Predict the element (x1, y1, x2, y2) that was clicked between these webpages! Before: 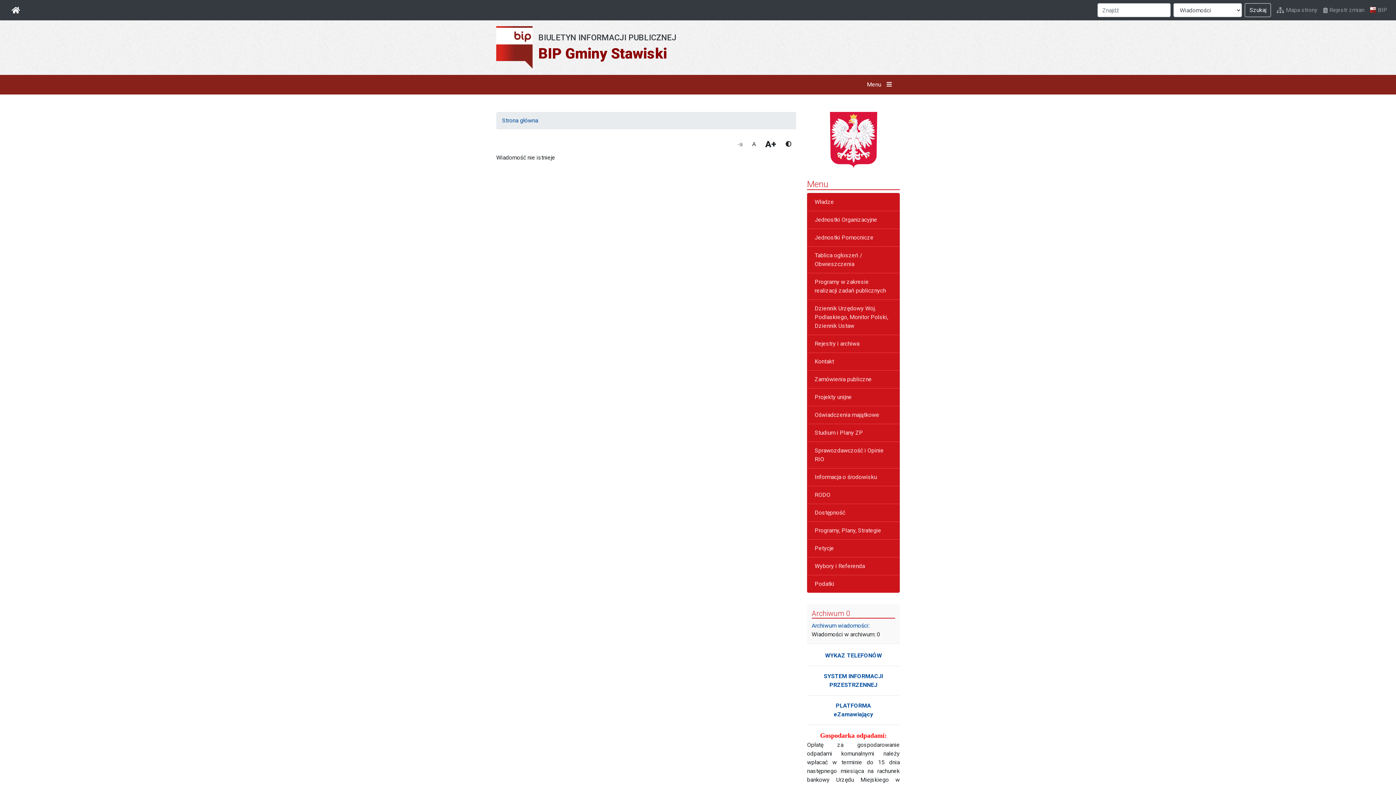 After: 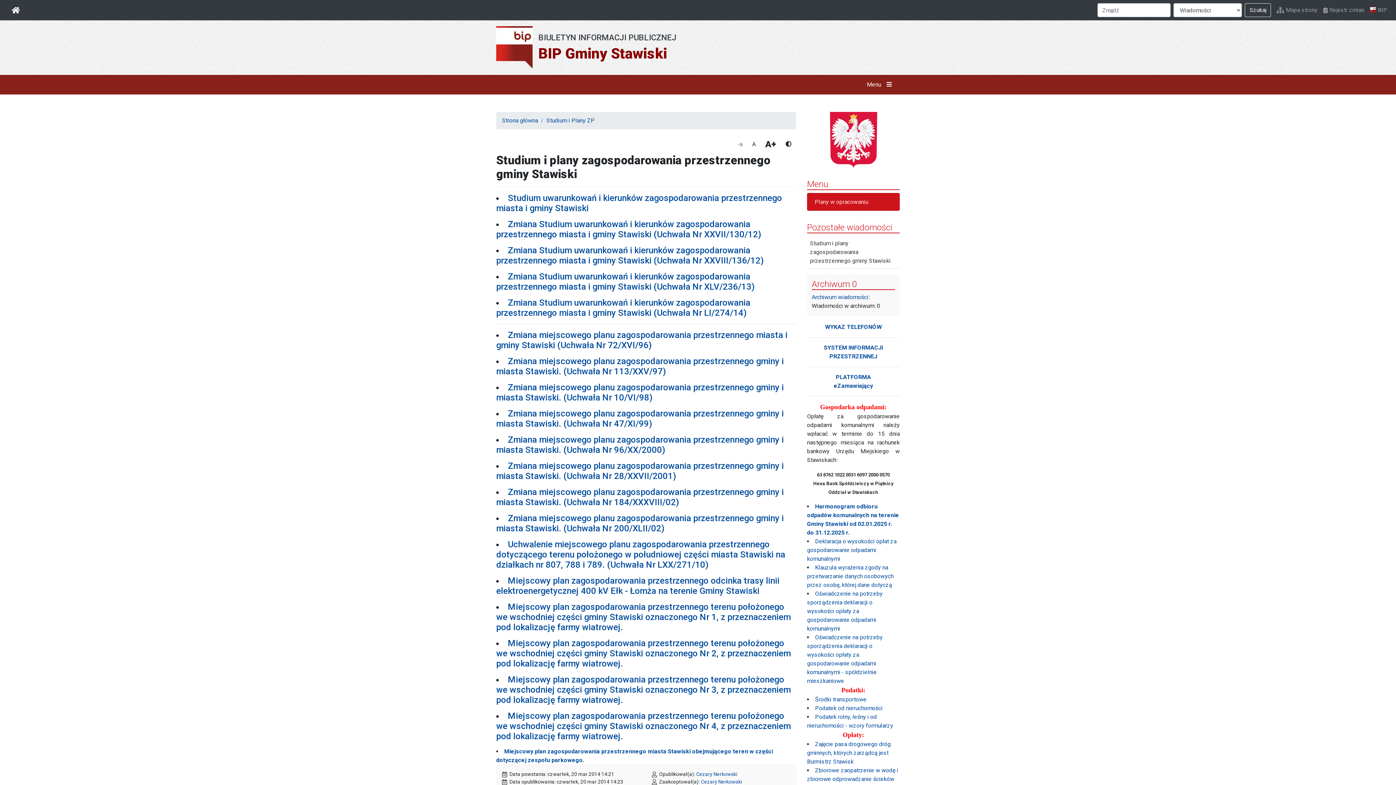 Action: label: Studium i Plany ZP bbox: (807, 424, 900, 442)